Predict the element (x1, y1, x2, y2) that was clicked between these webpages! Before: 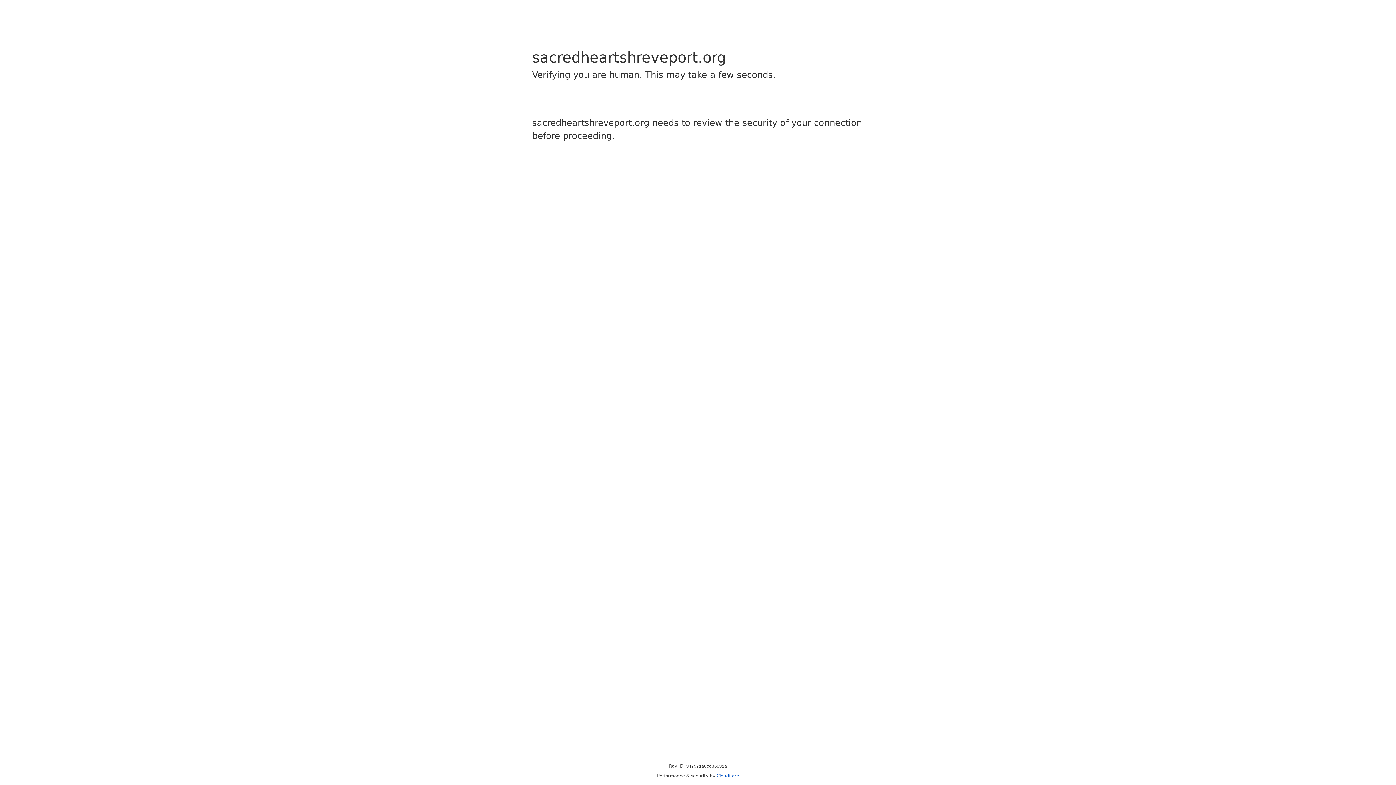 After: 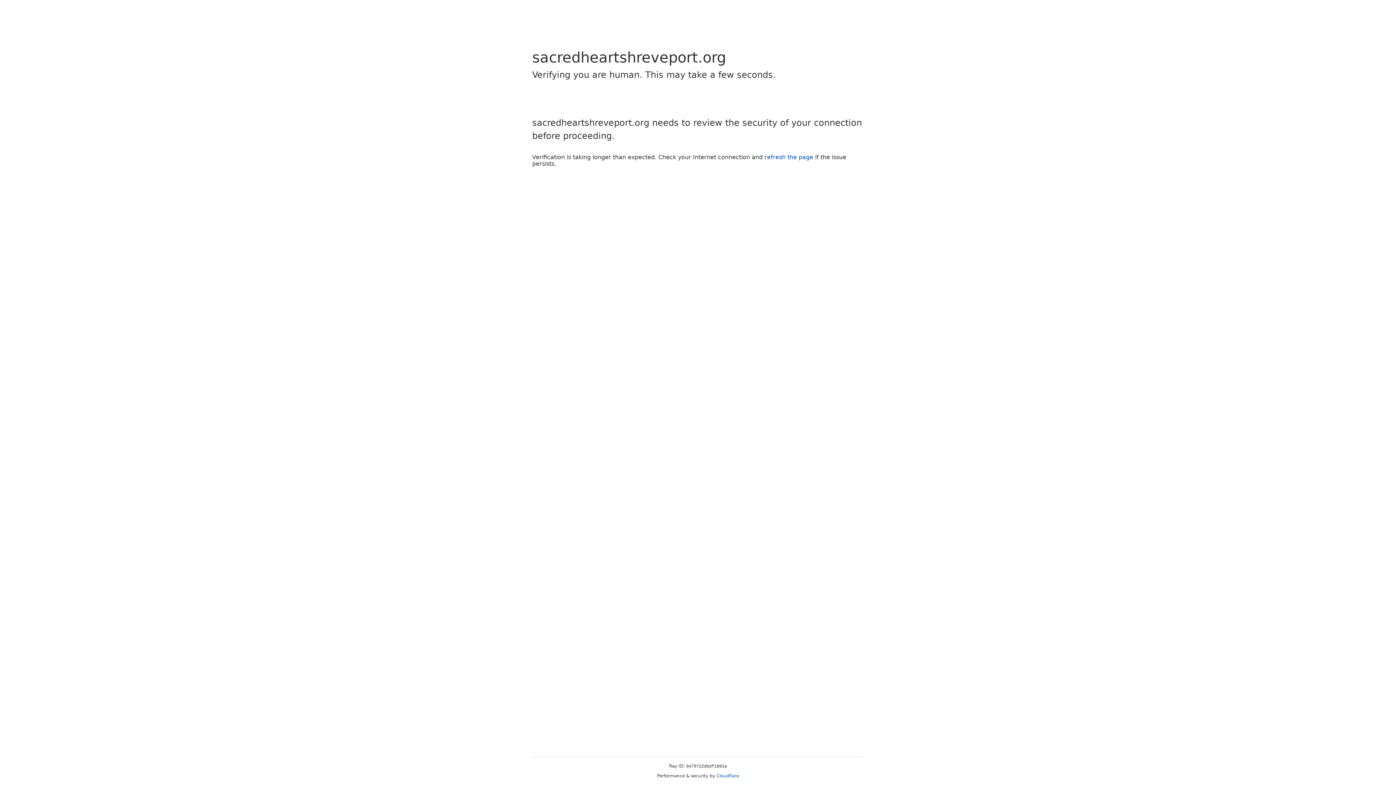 Action: label: Cloudflare bbox: (716, 773, 739, 778)